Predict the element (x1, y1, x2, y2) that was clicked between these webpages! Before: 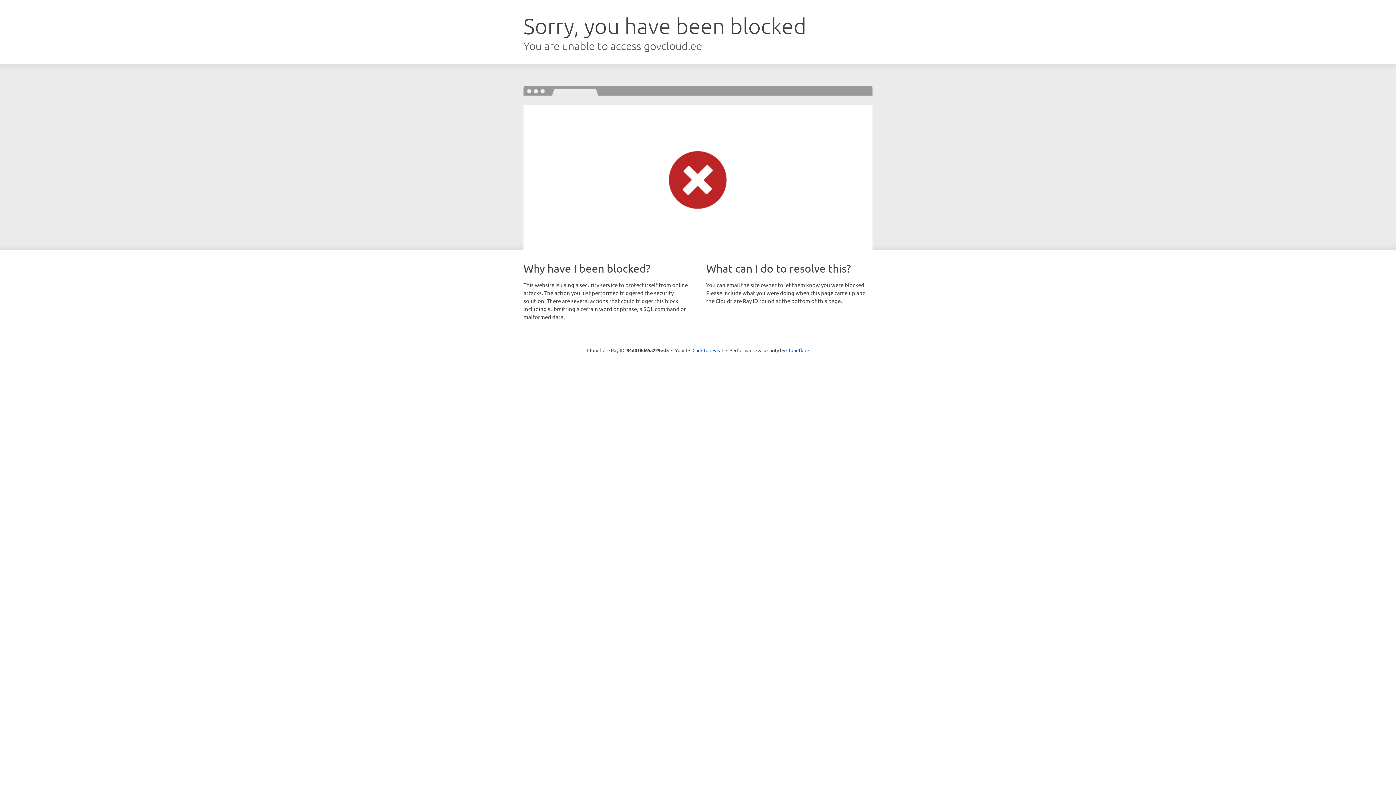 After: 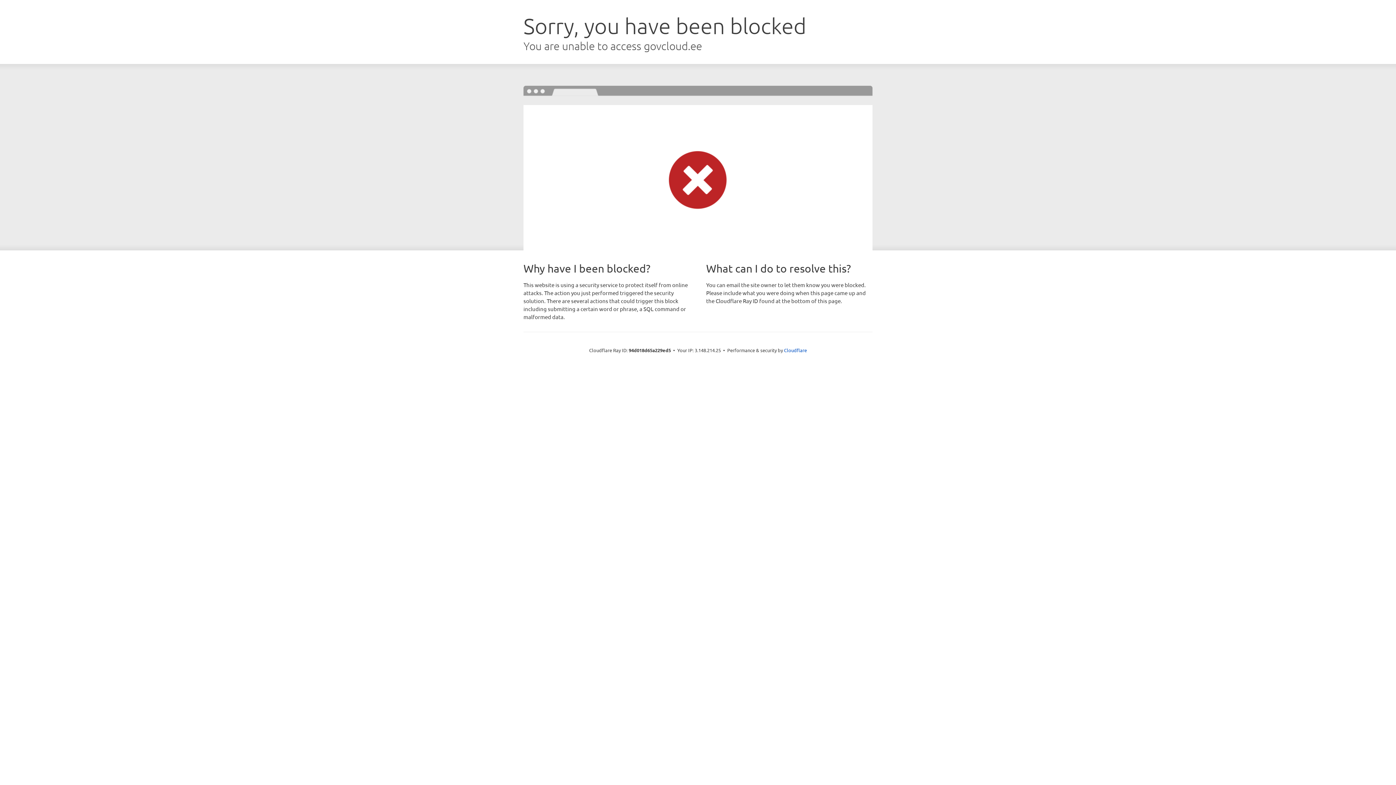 Action: bbox: (692, 346, 723, 353) label: Click to reveal